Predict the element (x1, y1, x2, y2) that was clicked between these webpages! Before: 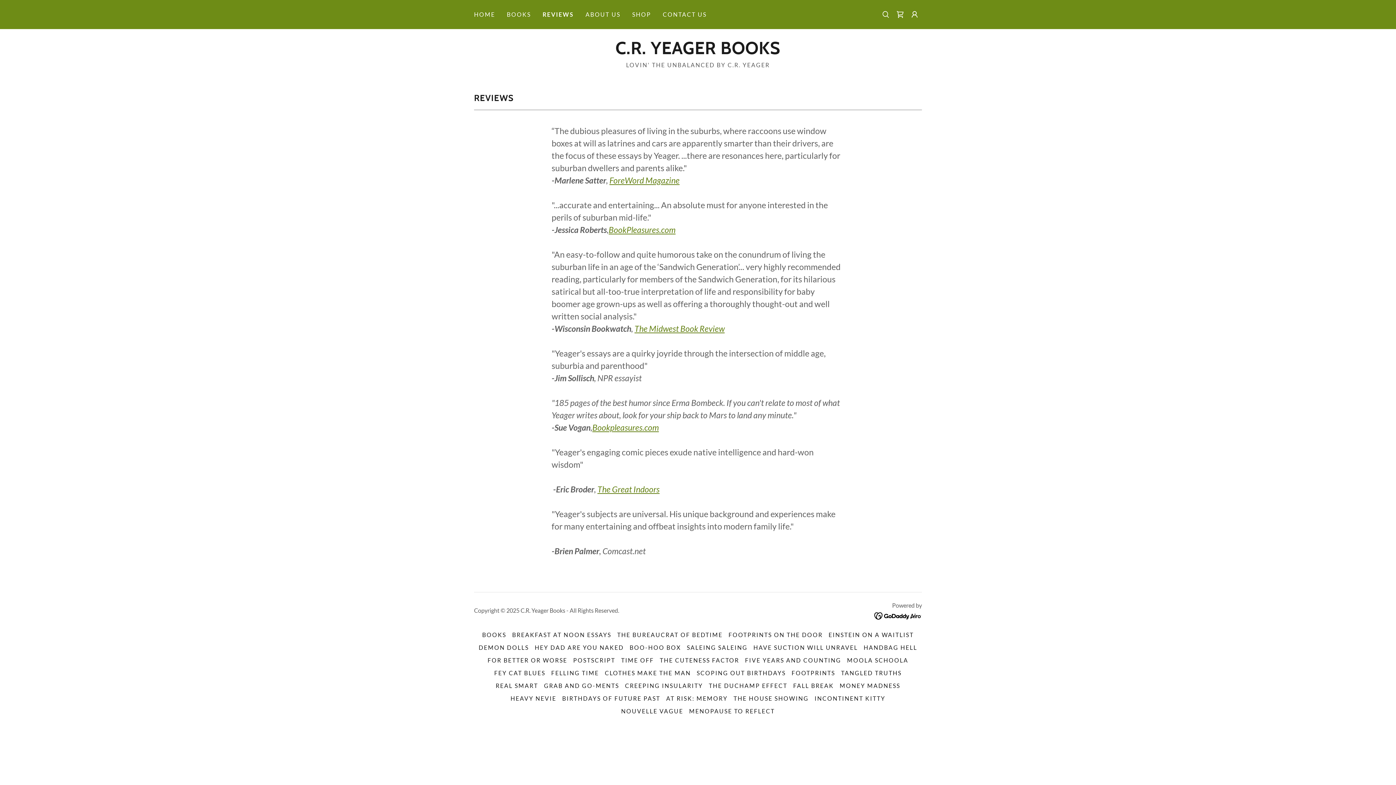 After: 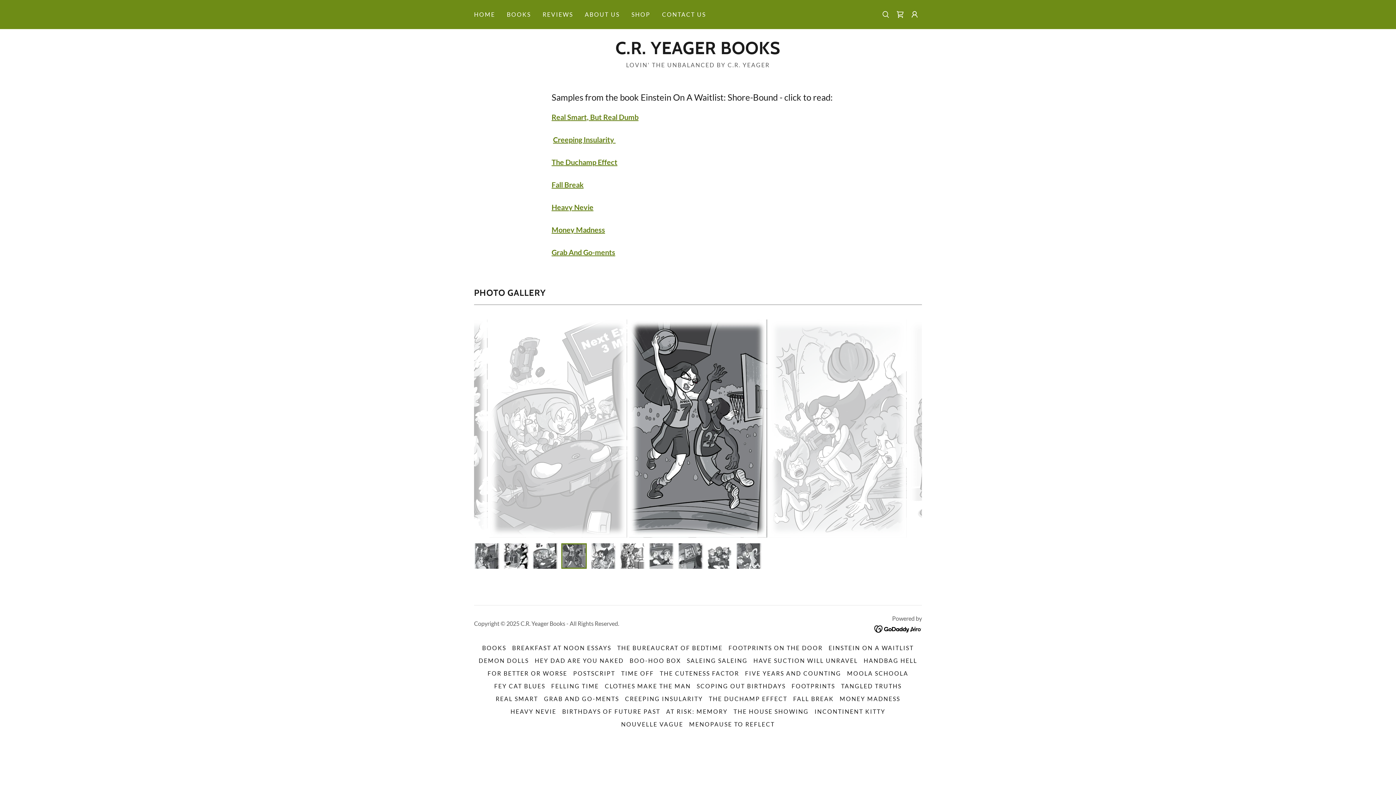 Action: label: EINSTEIN ON A WAITLIST bbox: (825, 628, 916, 641)